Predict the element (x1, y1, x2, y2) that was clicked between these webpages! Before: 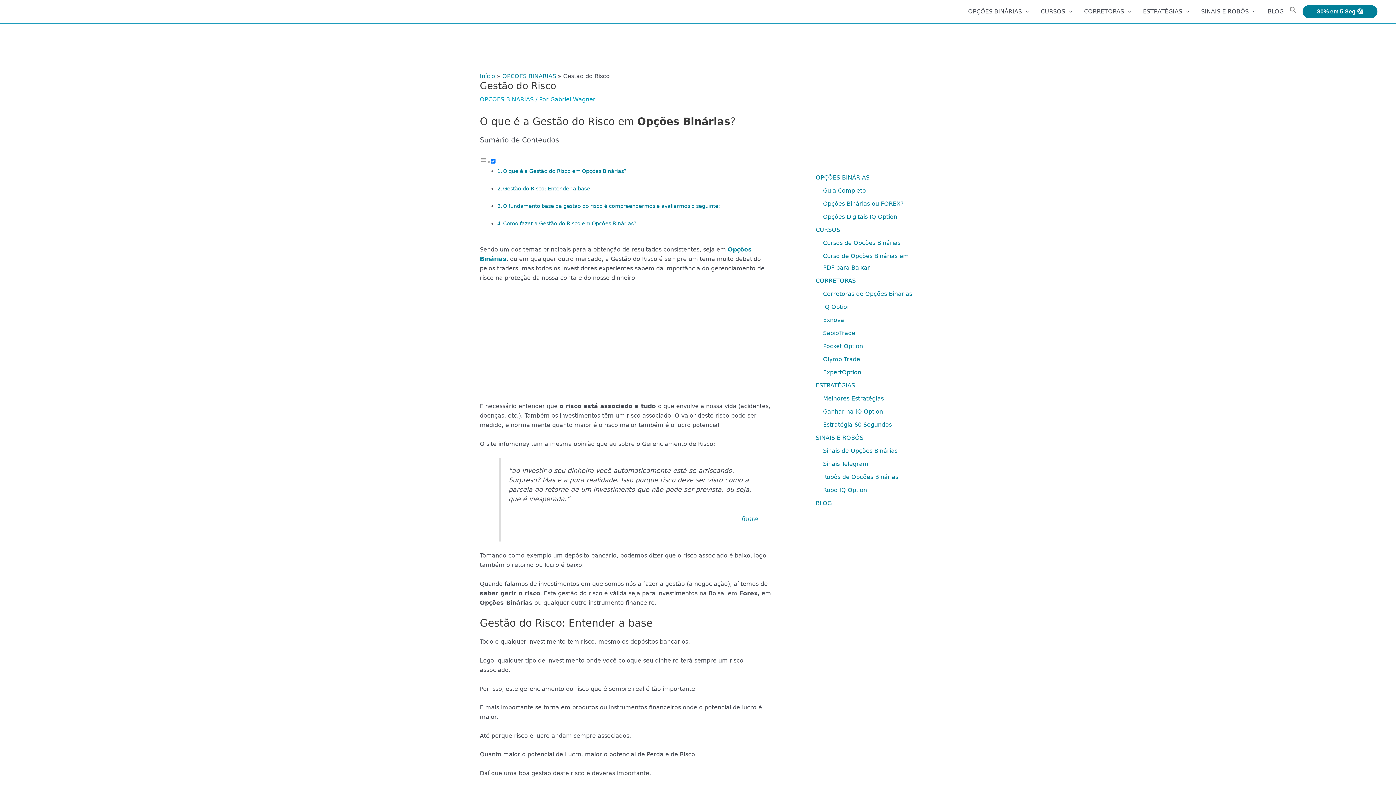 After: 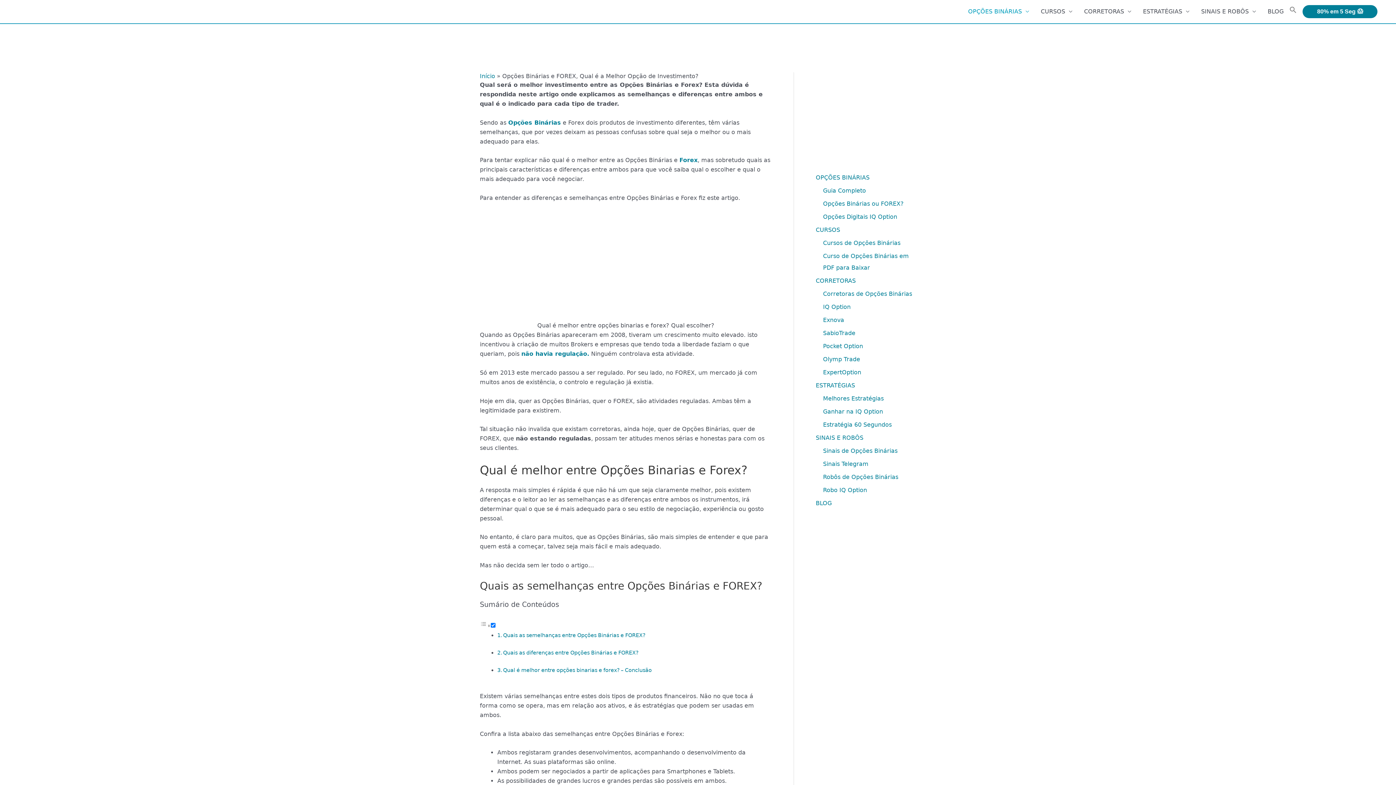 Action: label: Opções Binárias ou FOREX? bbox: (823, 200, 904, 207)